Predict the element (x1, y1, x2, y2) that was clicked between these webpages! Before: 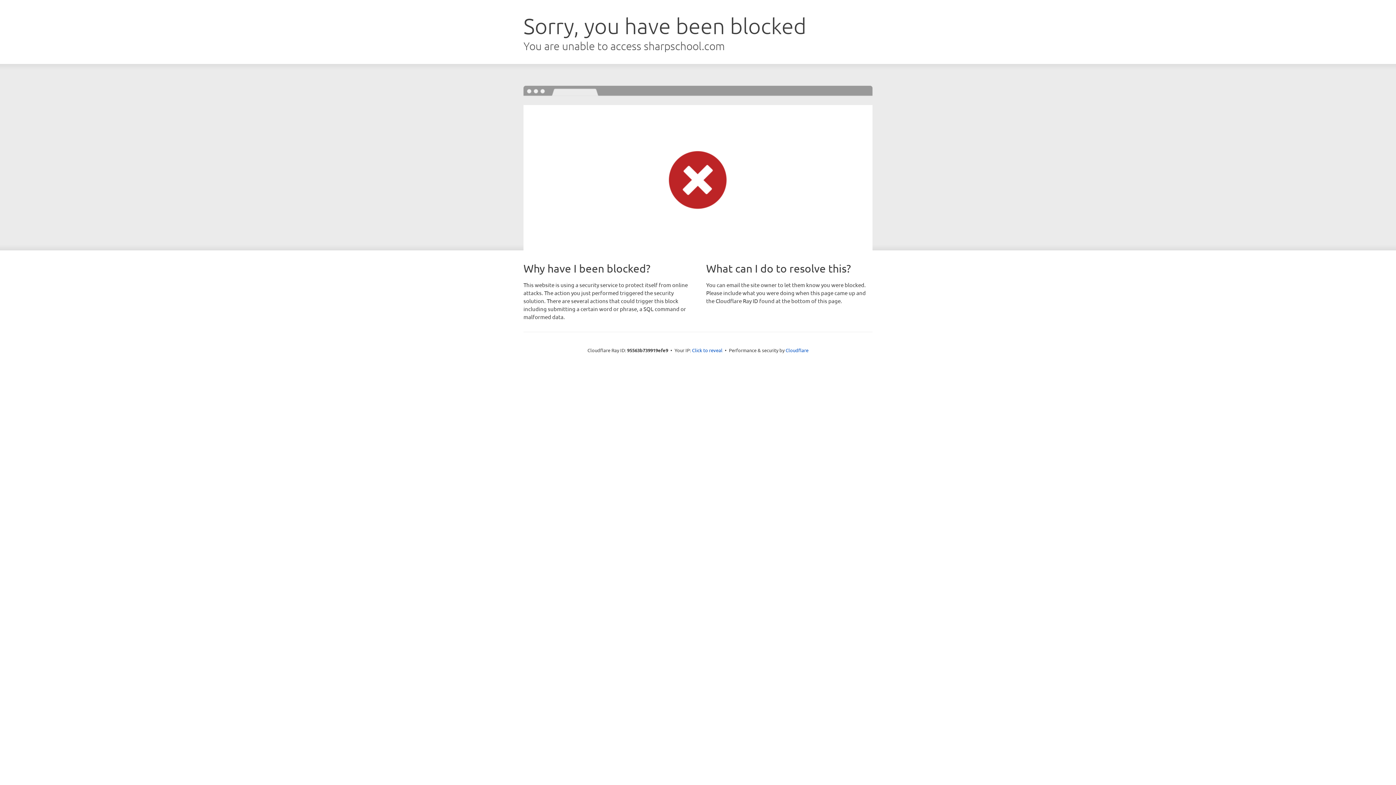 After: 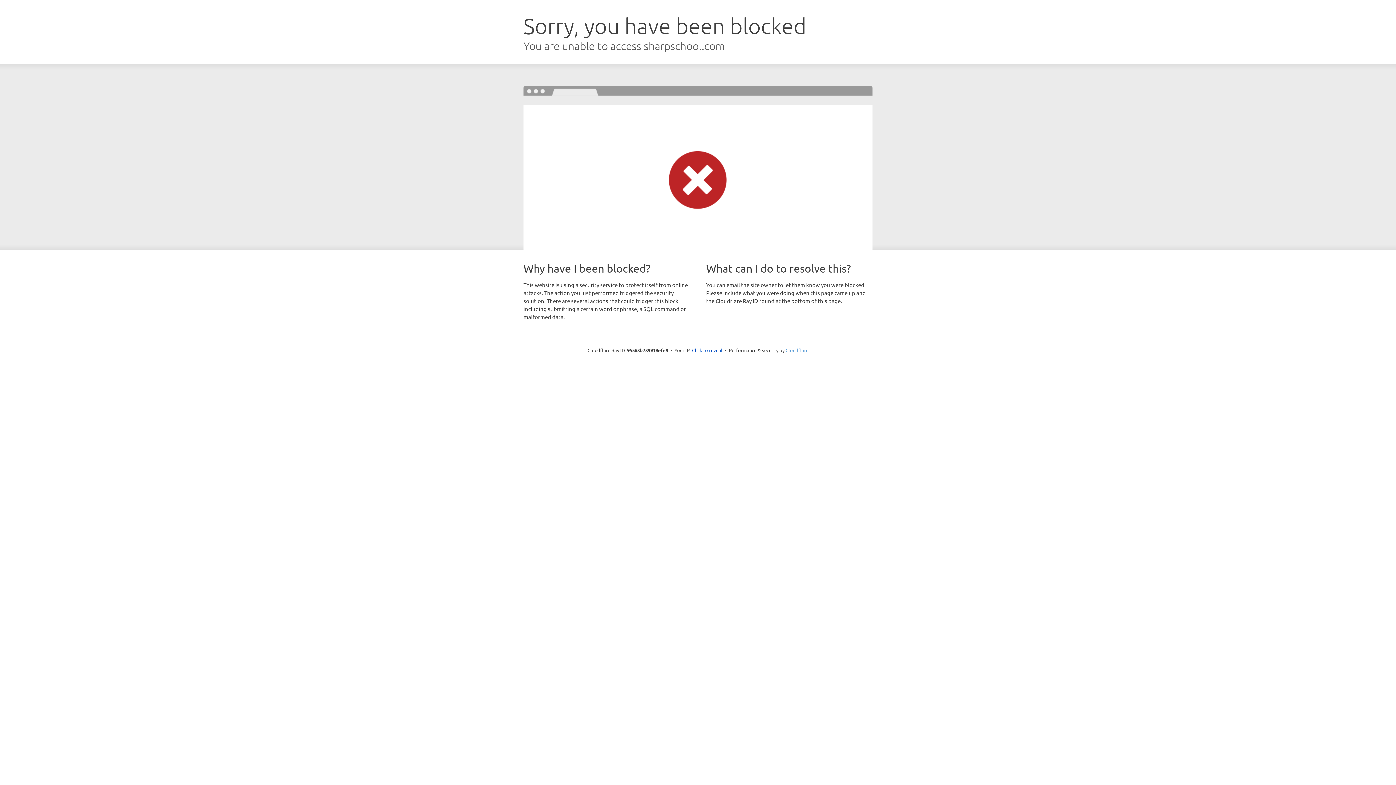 Action: label: Cloudflare bbox: (785, 347, 808, 353)